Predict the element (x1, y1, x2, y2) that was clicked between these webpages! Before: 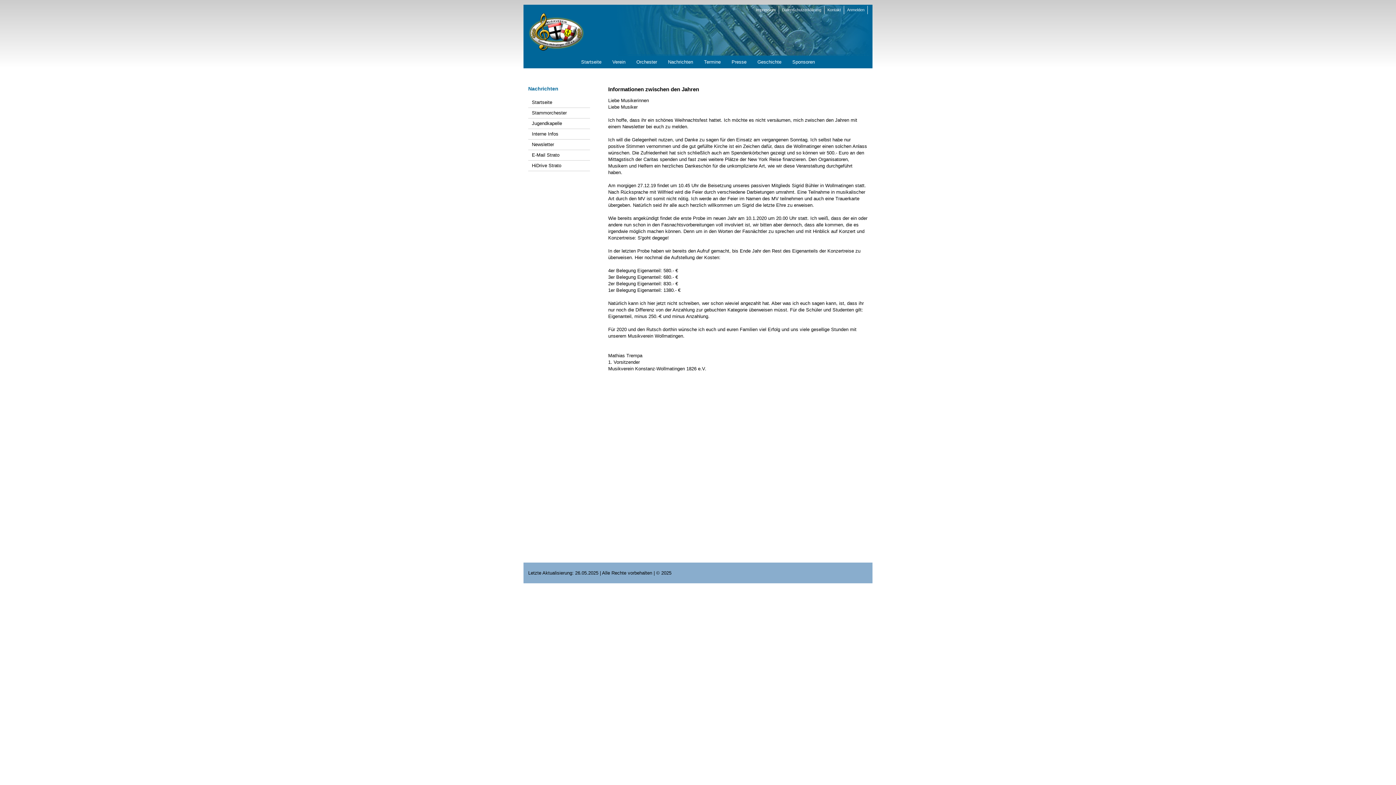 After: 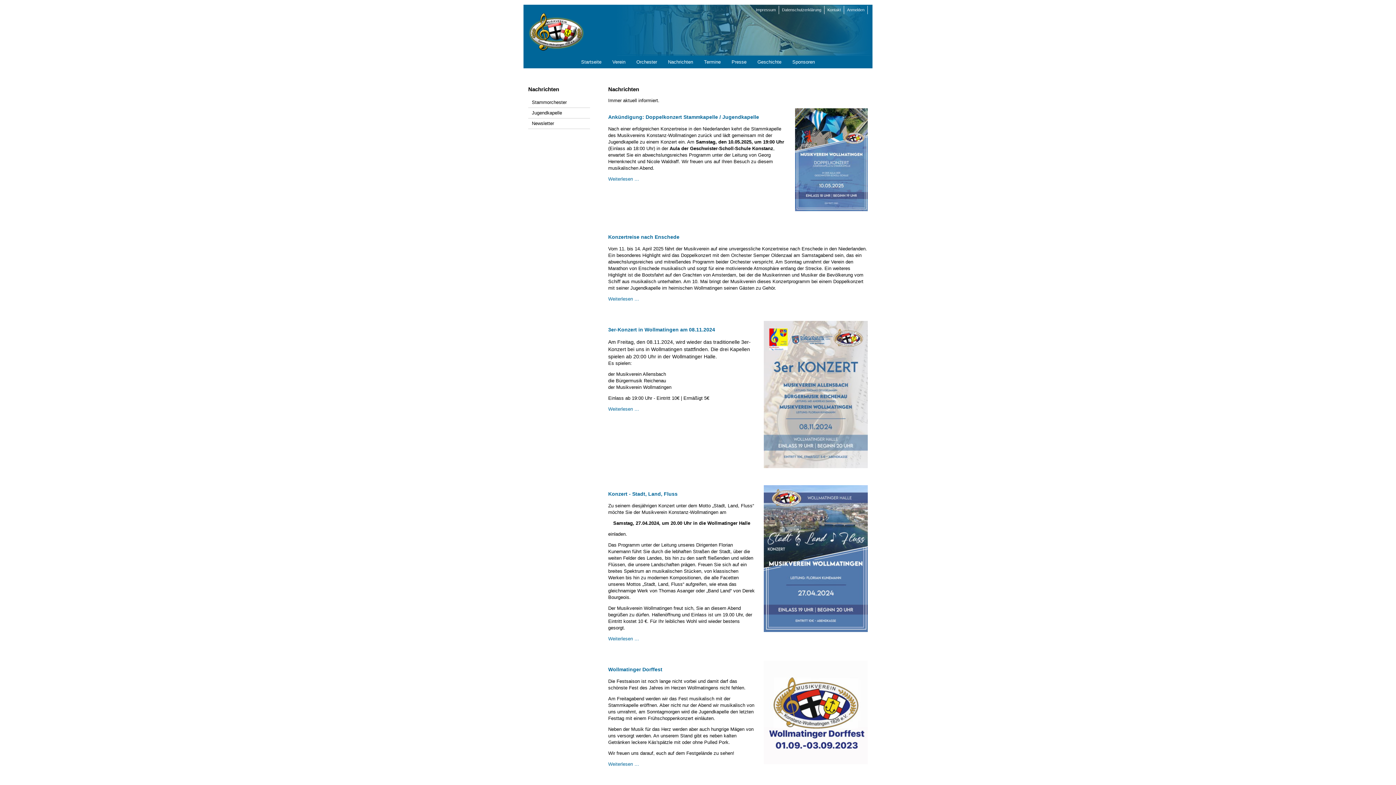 Action: bbox: (528, 97, 590, 107) label: Startseite